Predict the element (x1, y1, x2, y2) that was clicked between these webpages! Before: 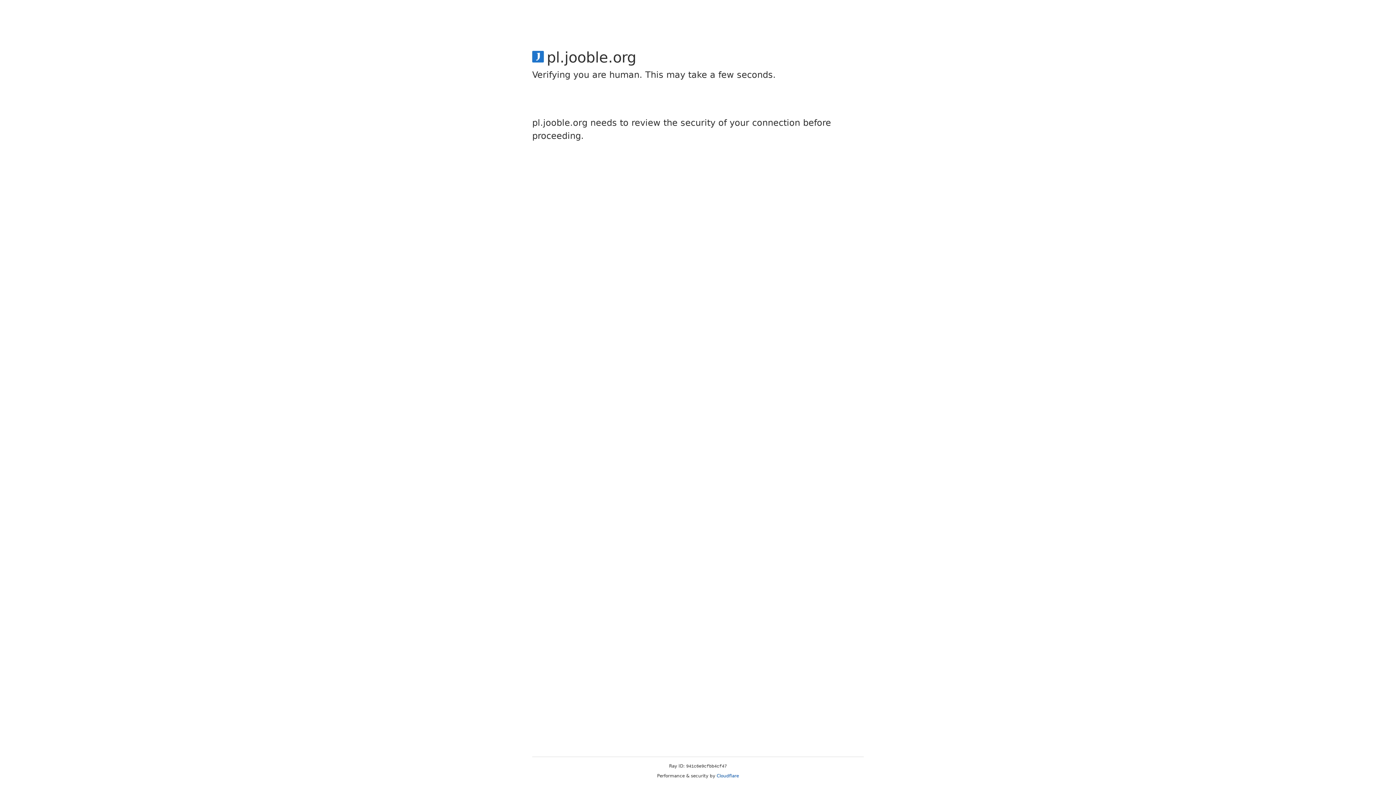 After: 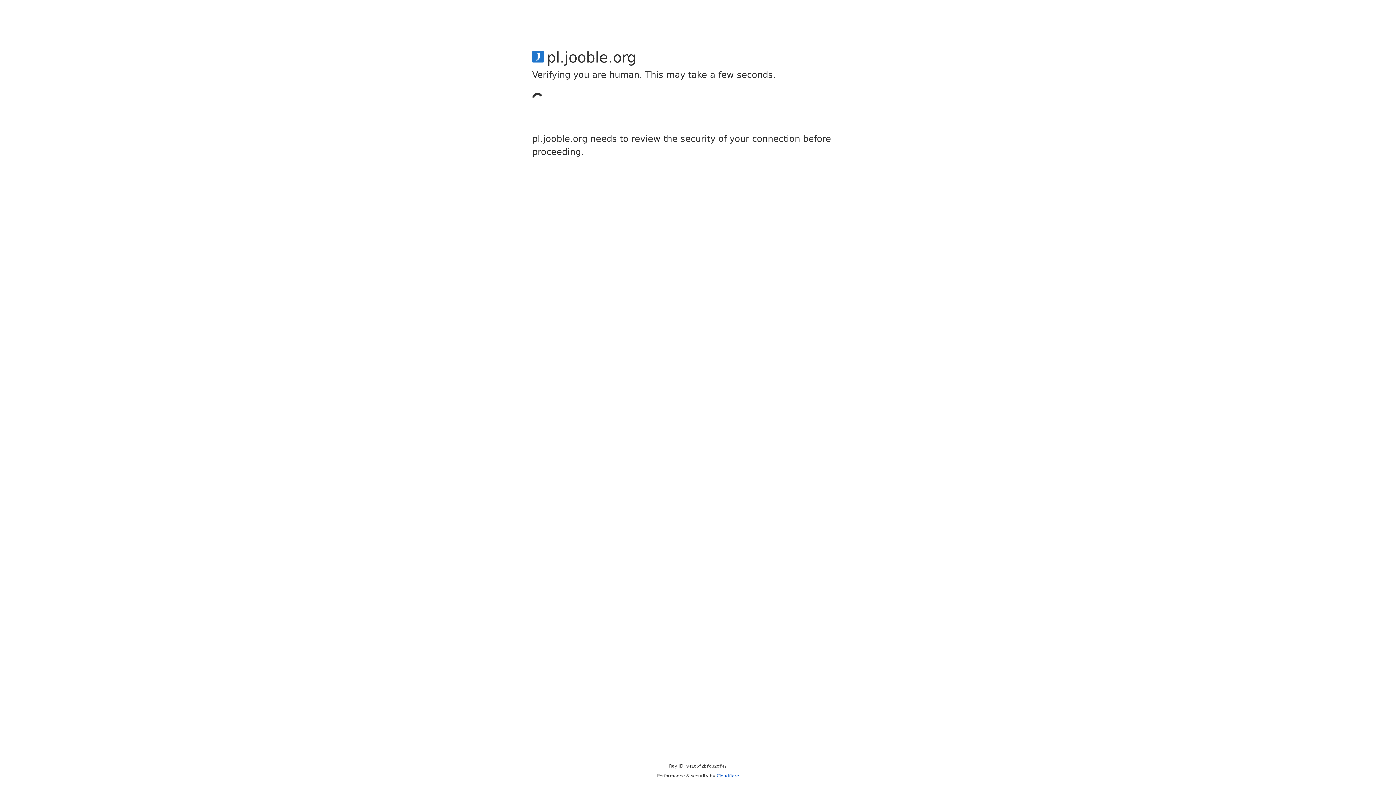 Action: bbox: (716, 773, 739, 778) label: Cloudflare